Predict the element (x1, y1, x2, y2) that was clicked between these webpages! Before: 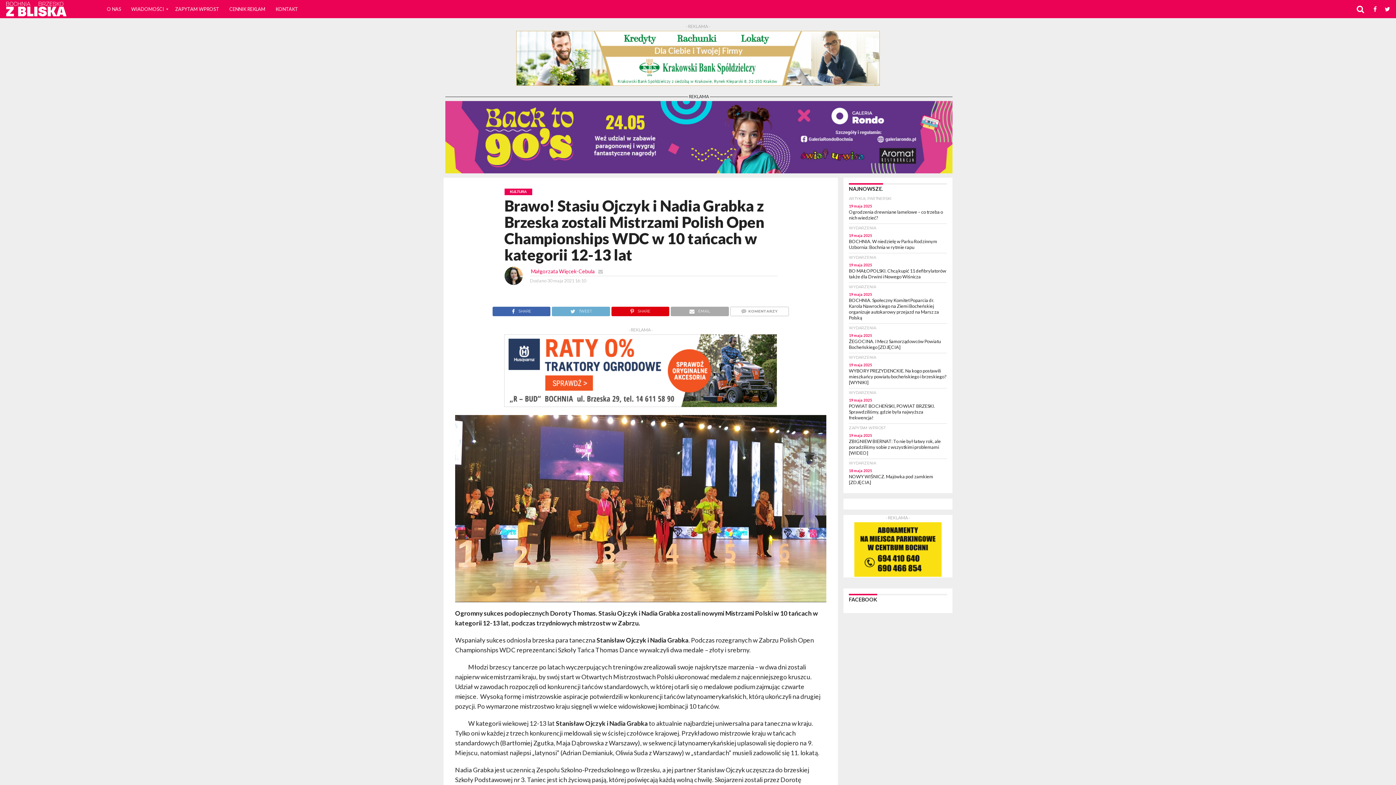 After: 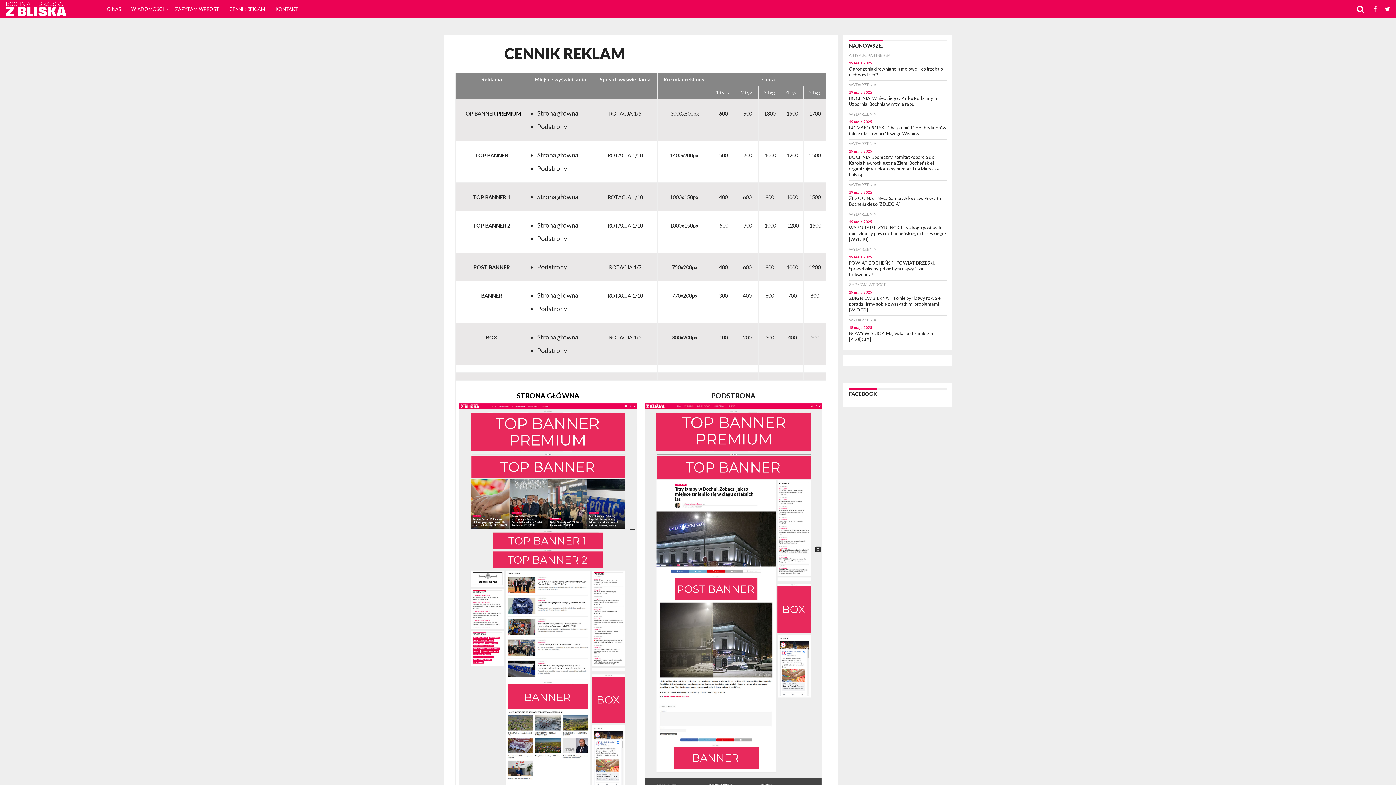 Action: bbox: (224, 0, 270, 18) label: CENNIK REKLAM